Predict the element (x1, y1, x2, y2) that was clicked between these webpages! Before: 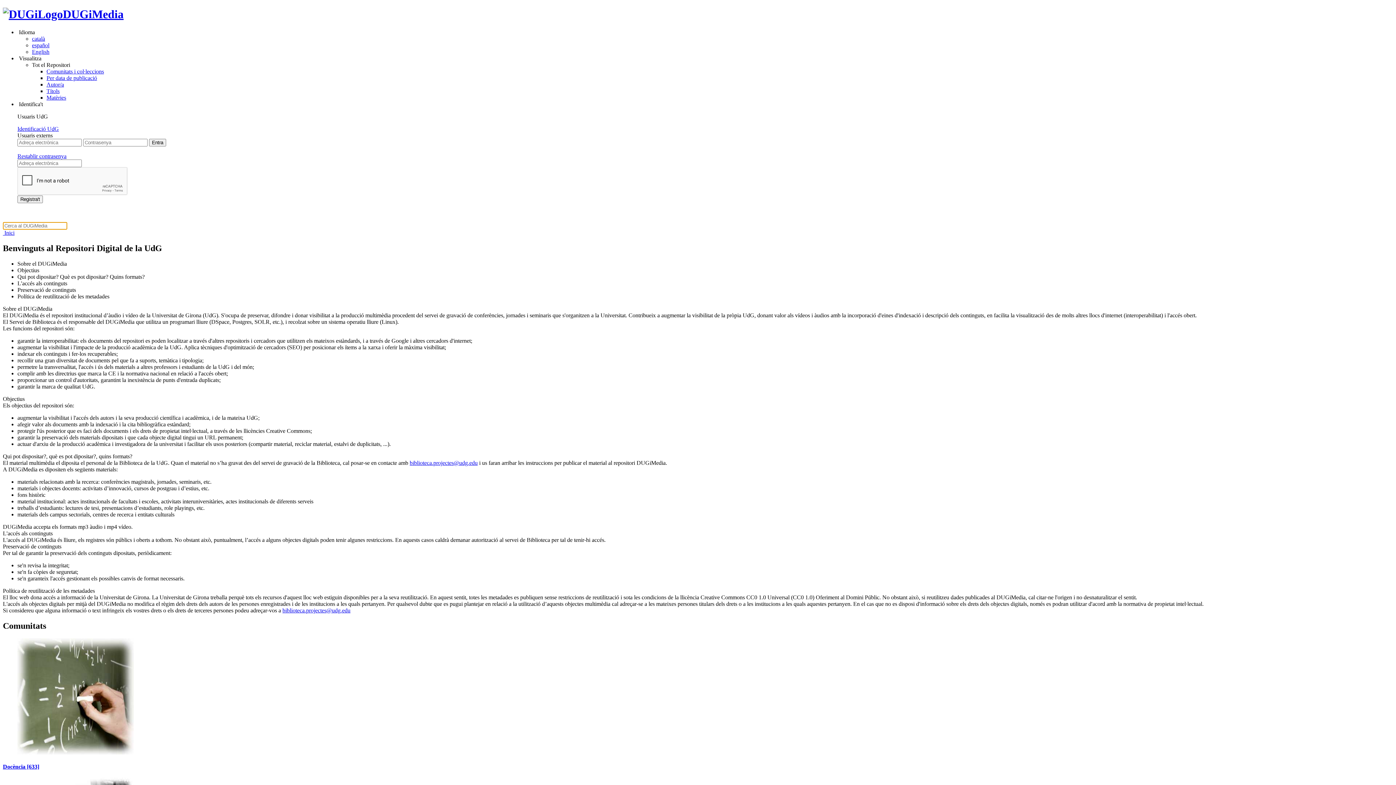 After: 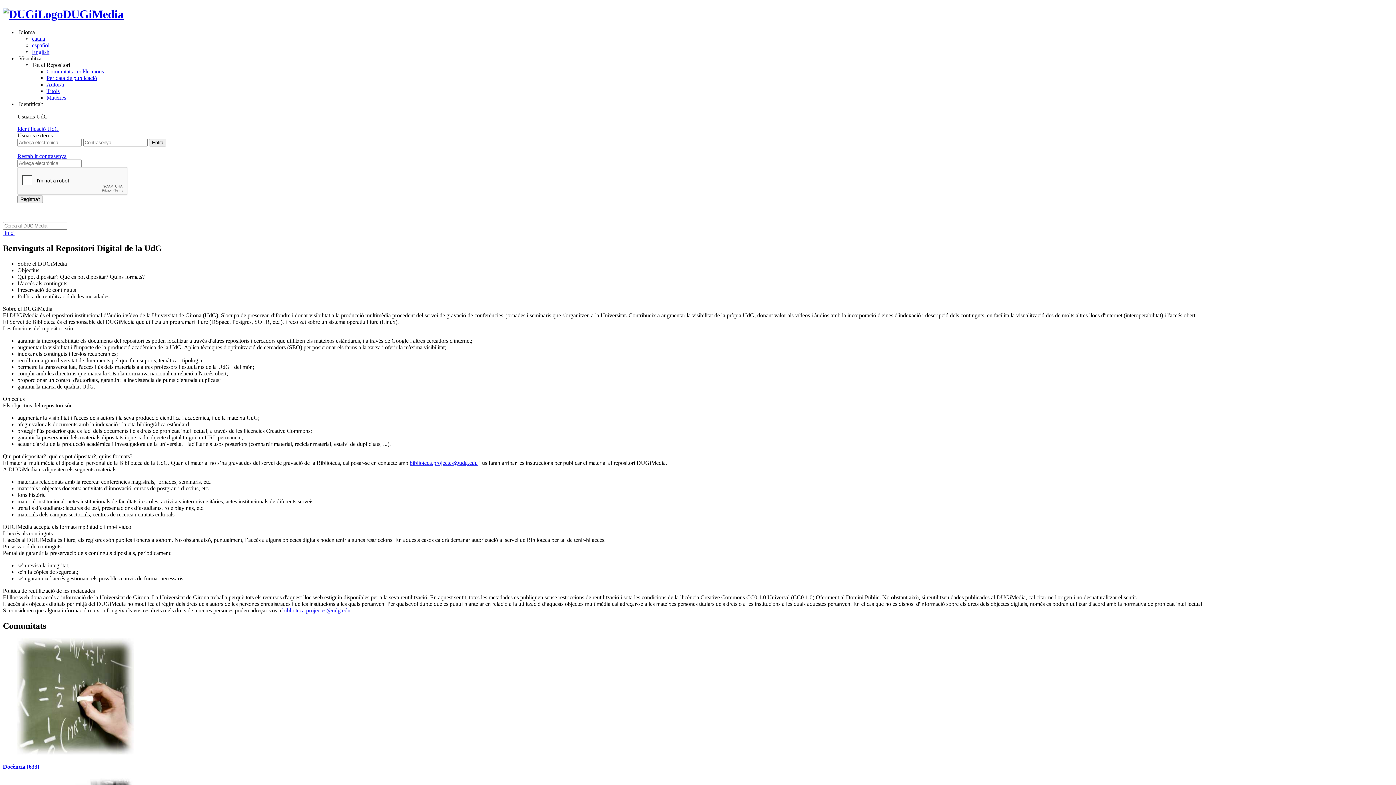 Action: label: biblioteca.projectes@udg.edu bbox: (282, 607, 350, 613)